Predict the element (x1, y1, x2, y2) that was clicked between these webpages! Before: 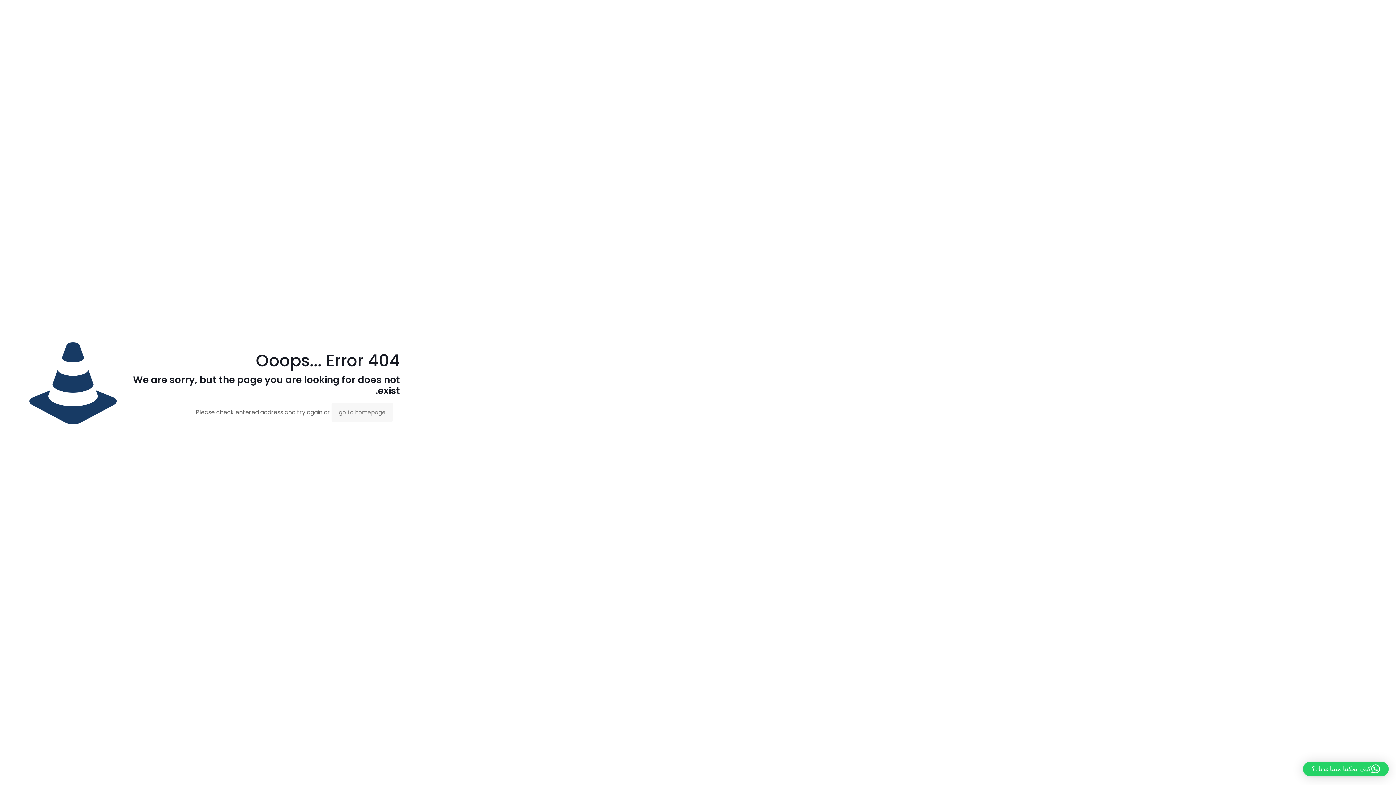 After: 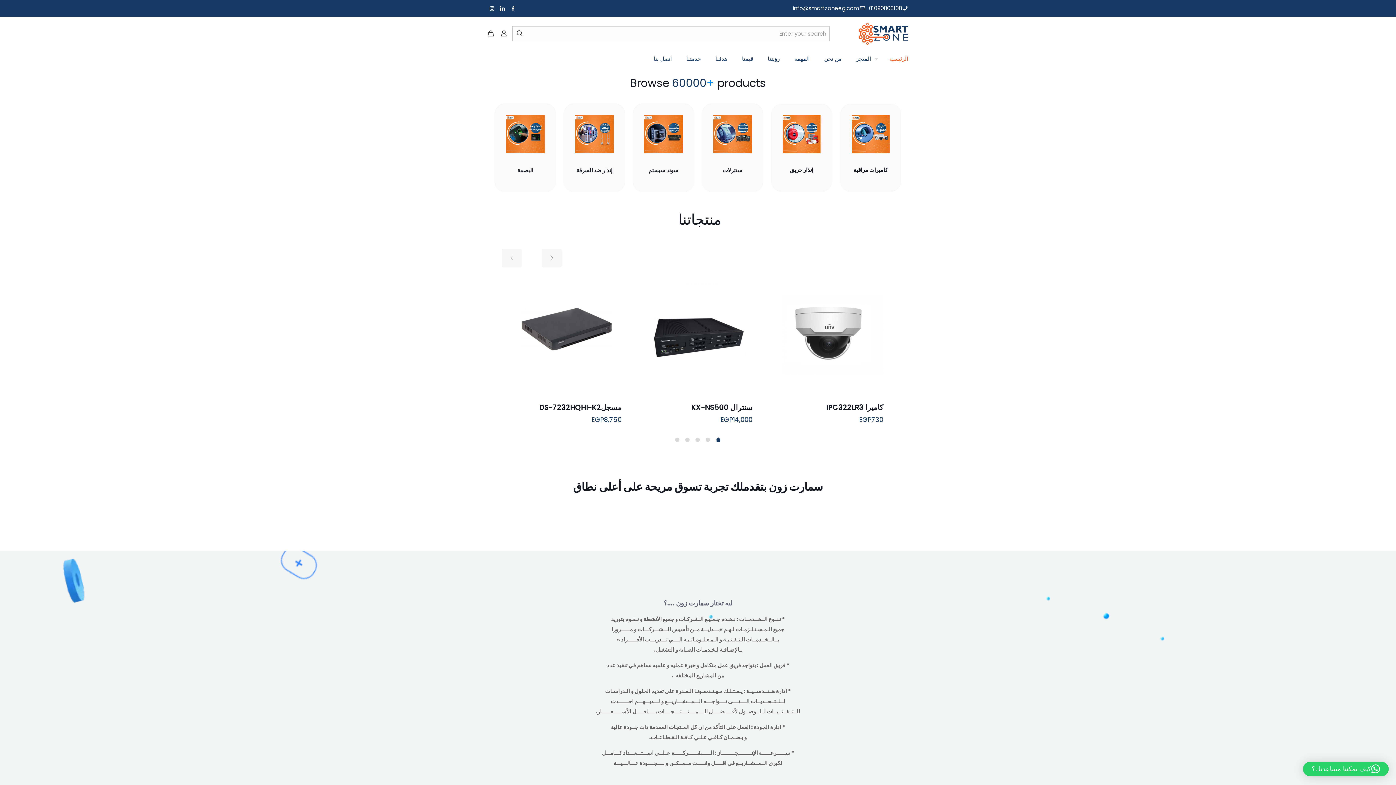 Action: label: go to homepage bbox: (331, 402, 393, 422)